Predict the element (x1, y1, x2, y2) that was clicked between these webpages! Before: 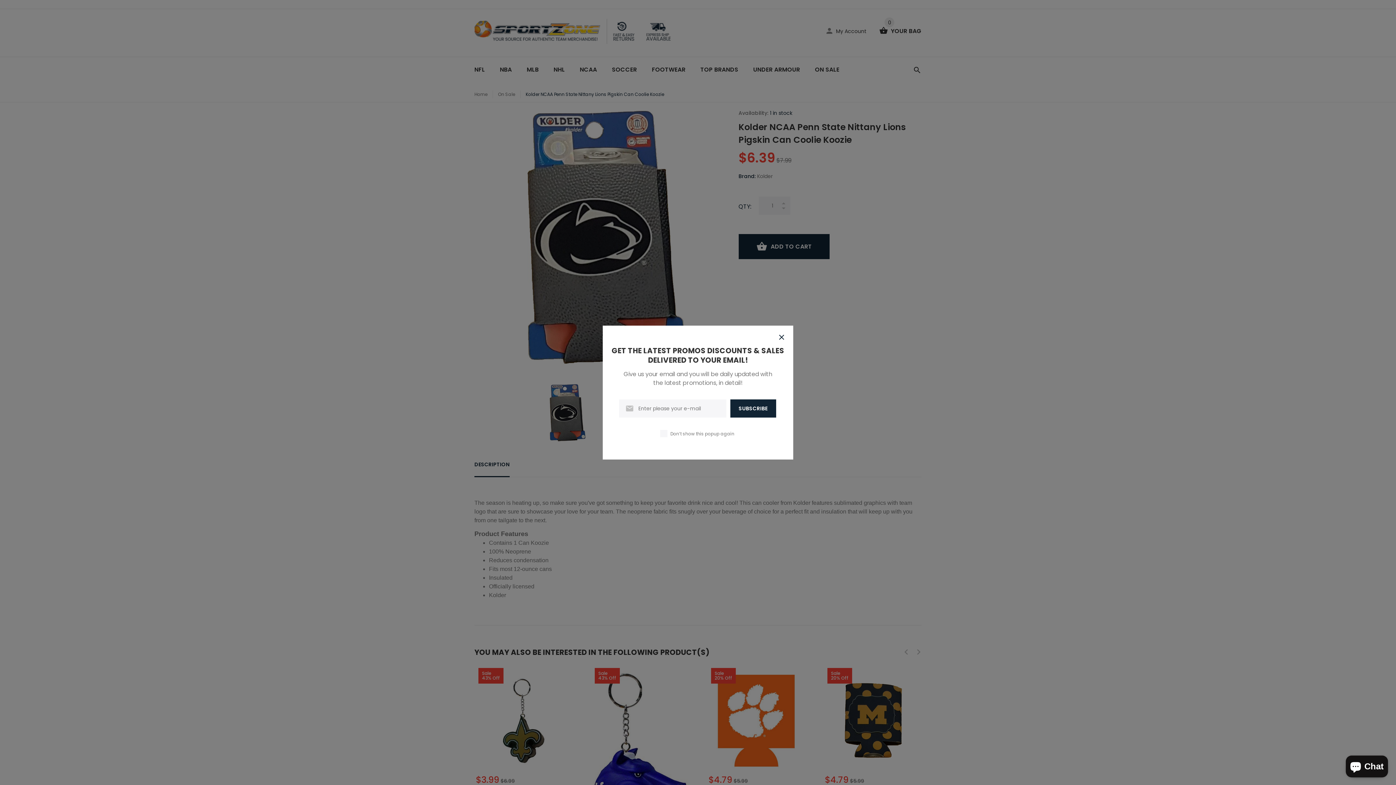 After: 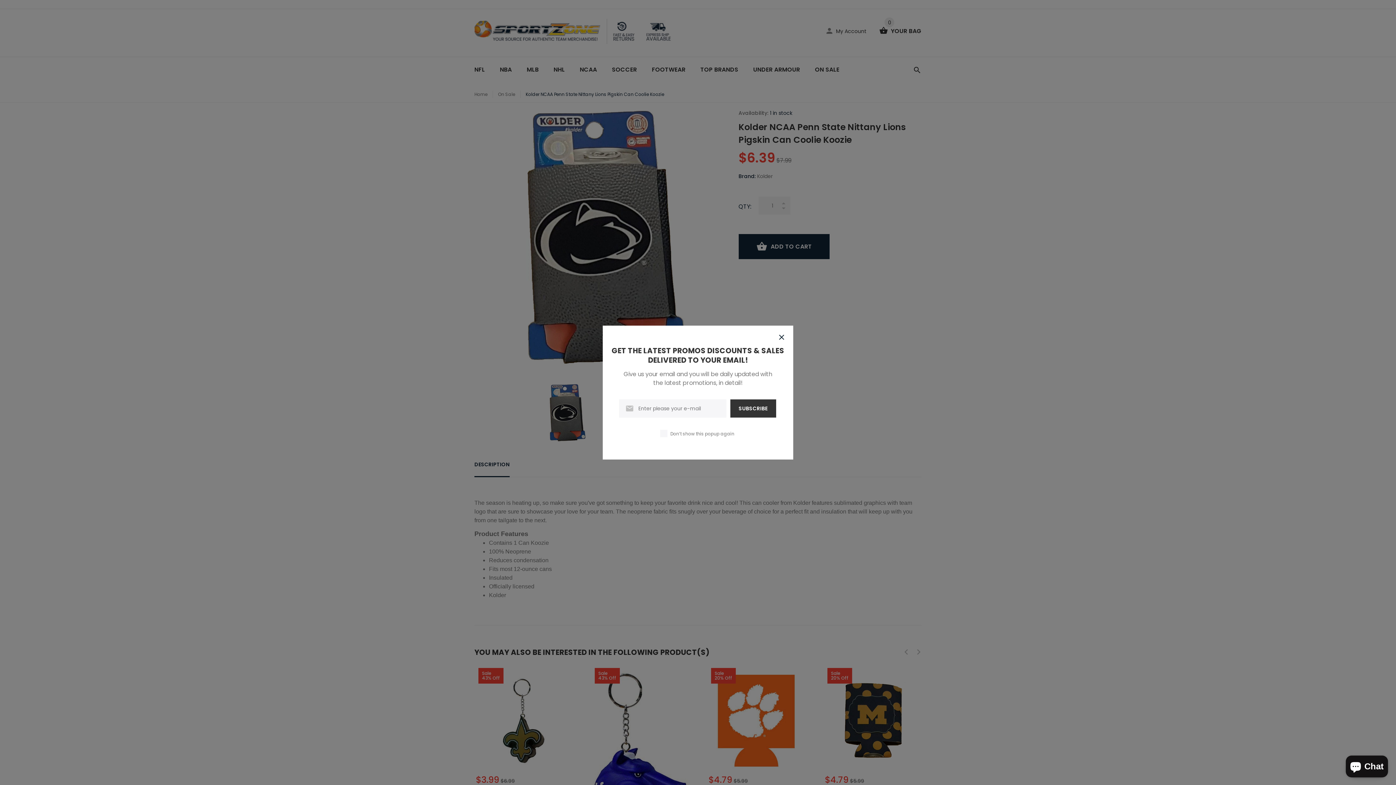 Action: bbox: (730, 399, 776, 417) label: SUBSCRIBE